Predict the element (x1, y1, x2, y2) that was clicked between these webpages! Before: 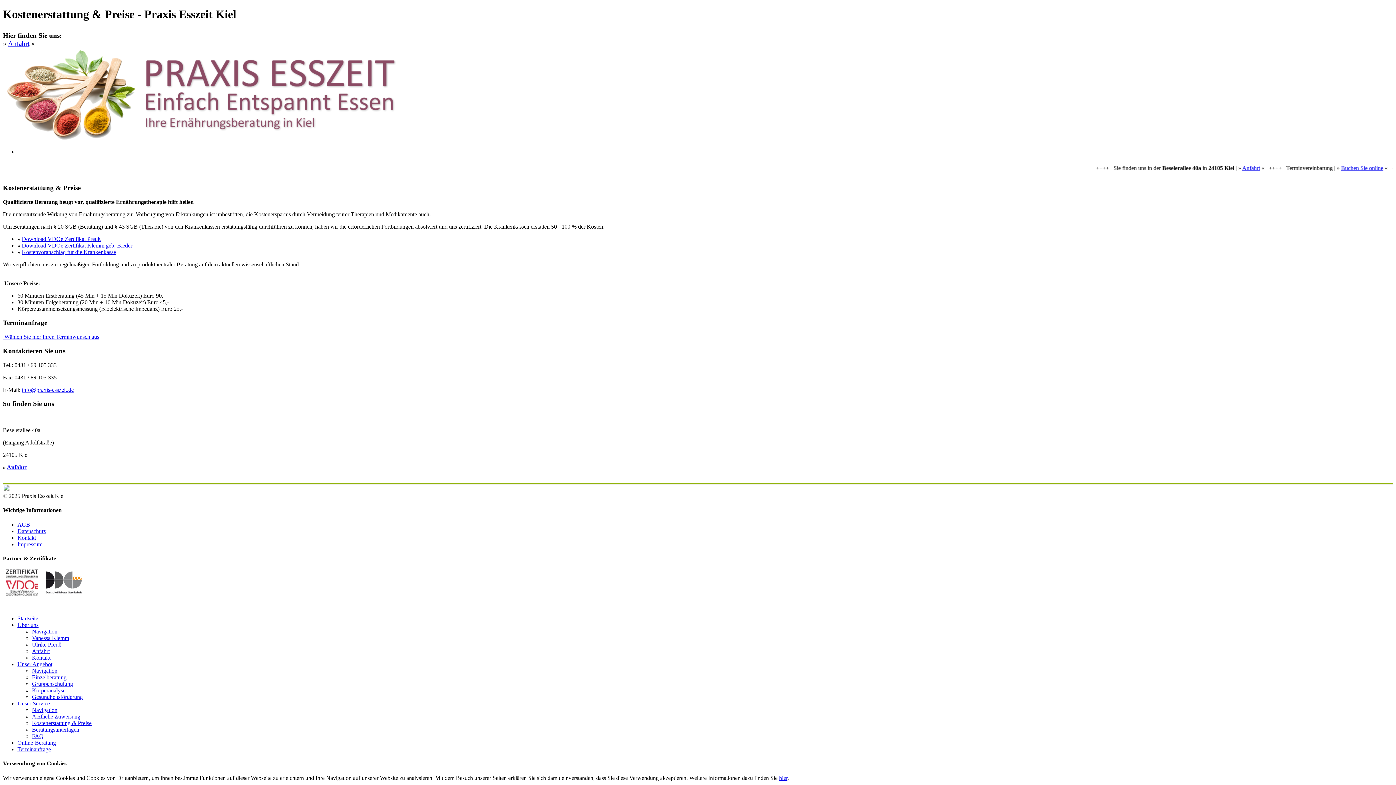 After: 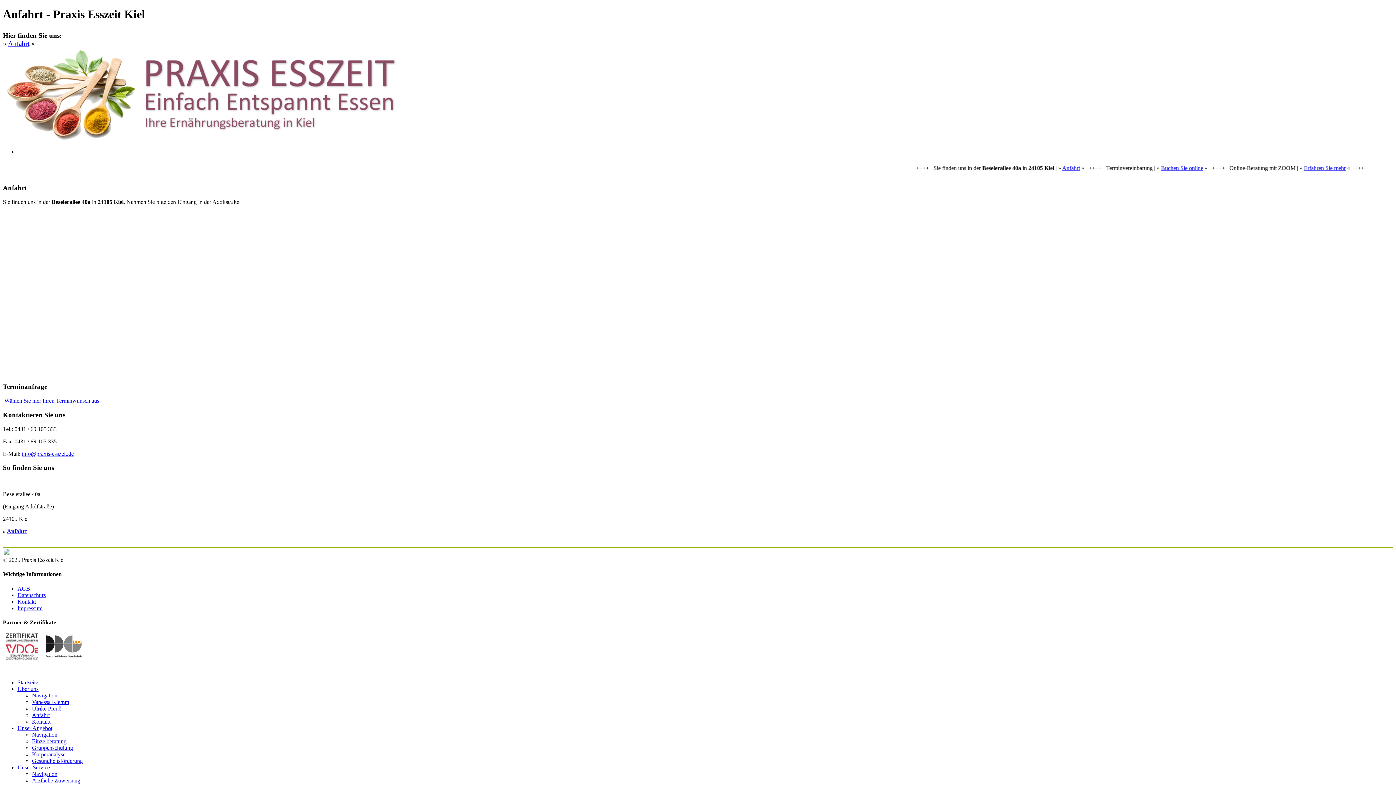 Action: label: Anfahrt bbox: (32, 648, 49, 654)